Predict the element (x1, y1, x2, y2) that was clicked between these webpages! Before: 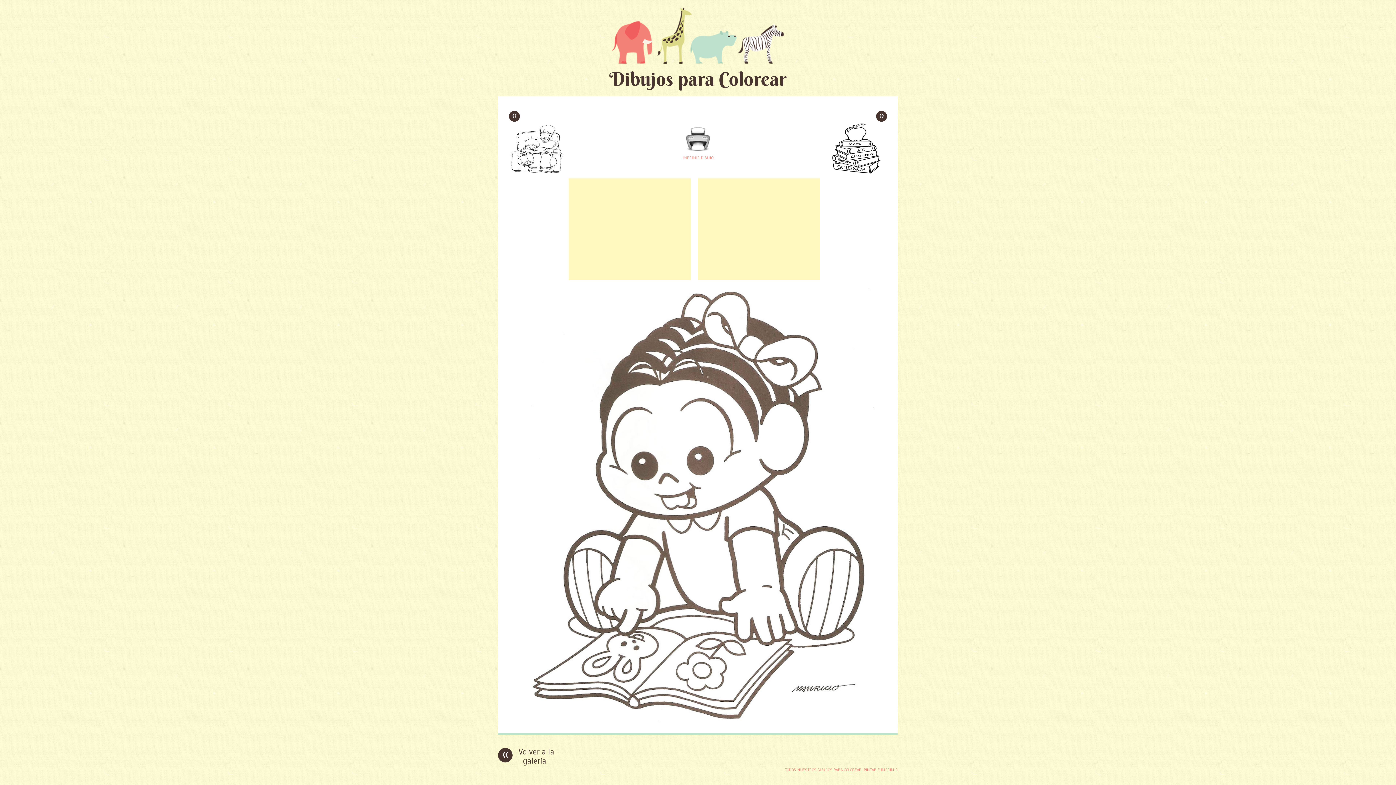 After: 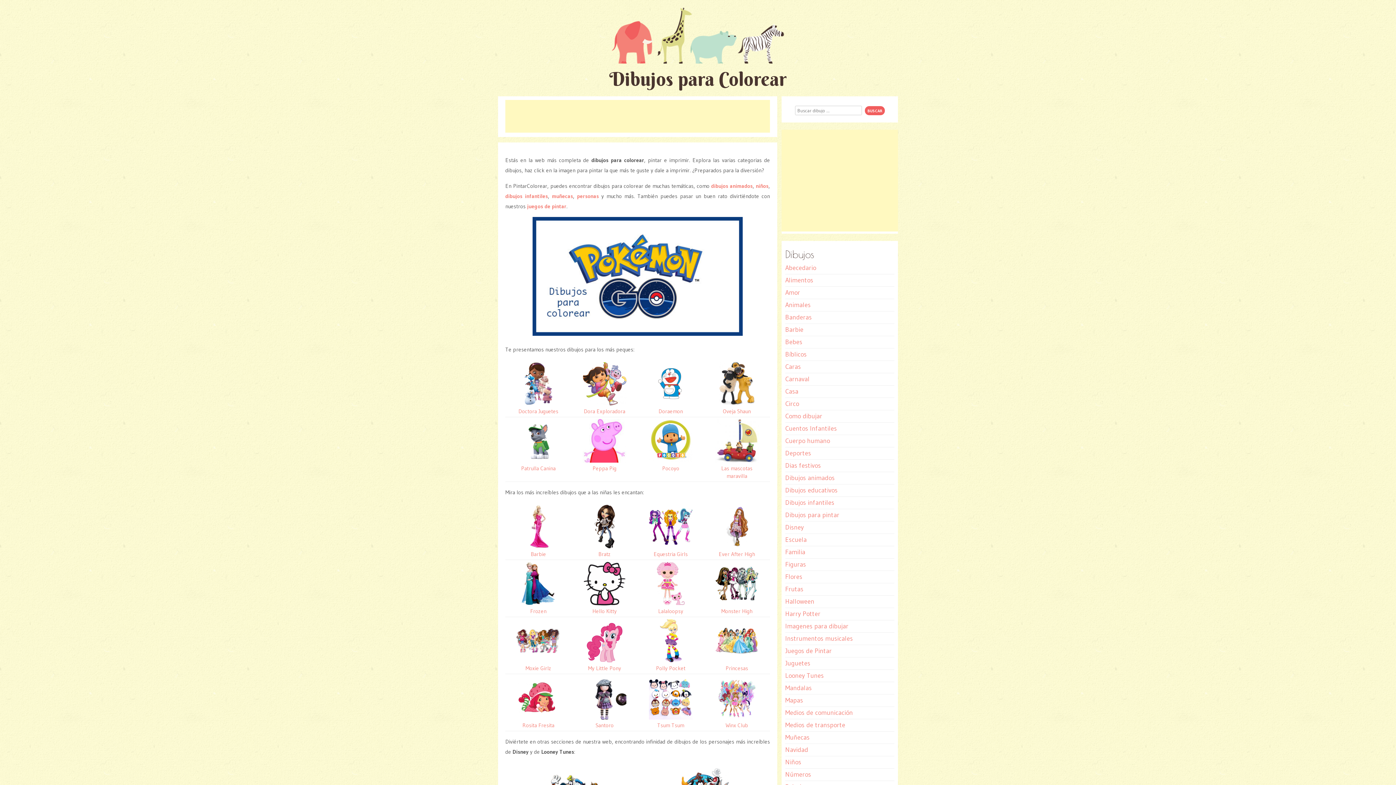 Action: bbox: (785, 767, 898, 772) label: TODOS NUESTROS DIBUJOS PARA COLOREAR, PINTAR E IMPRIMIR